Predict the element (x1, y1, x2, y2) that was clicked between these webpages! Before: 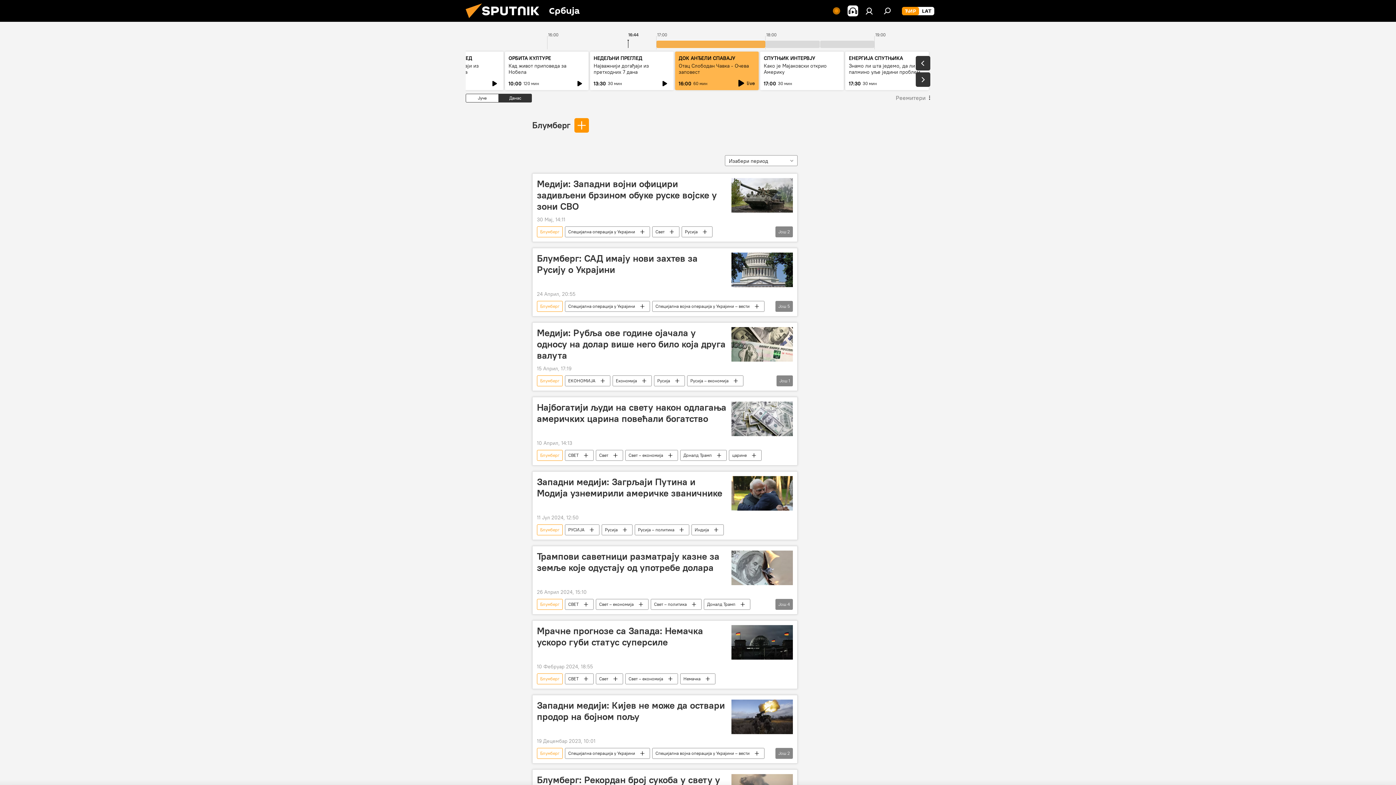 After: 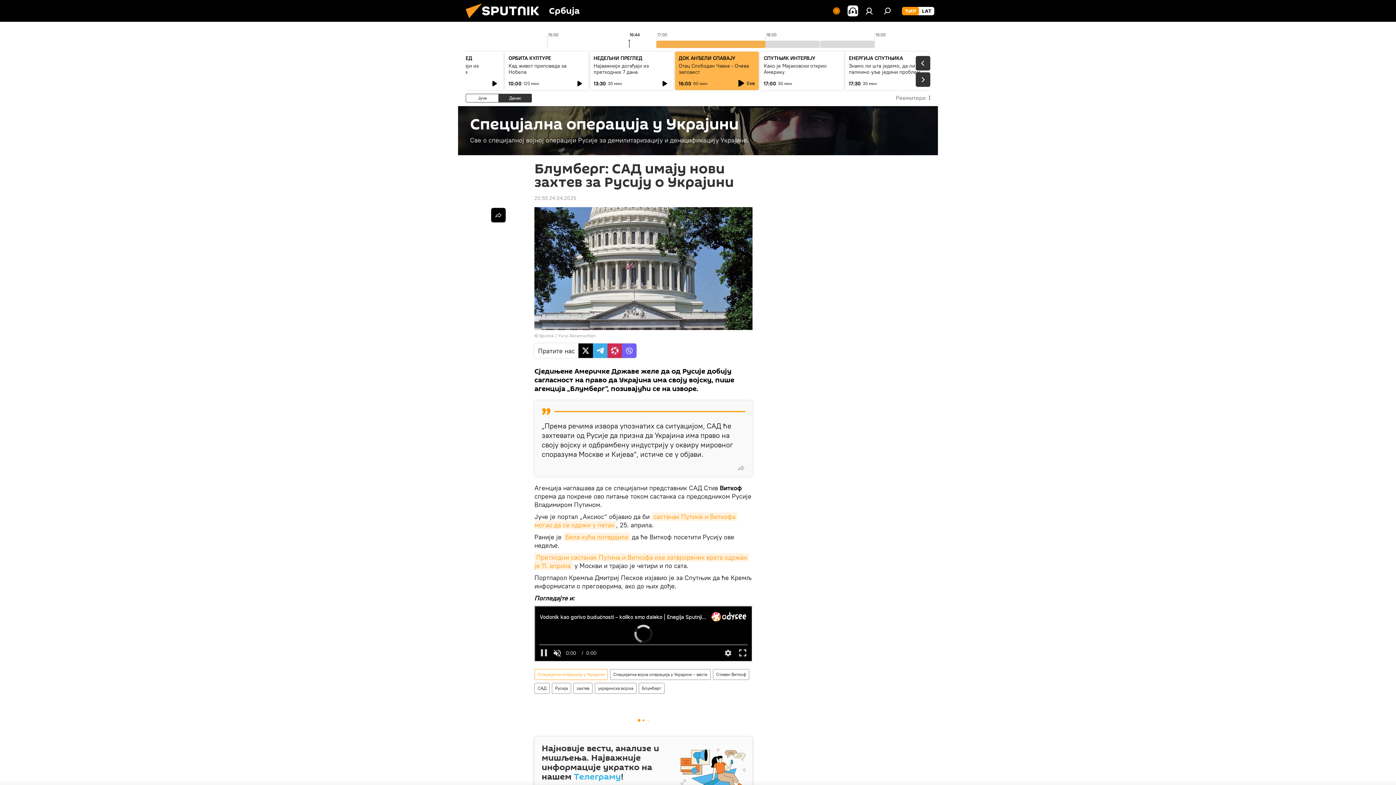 Action: bbox: (537, 252, 727, 287) label: Блумберг: САД имају нови захтев за Русију о Украјини